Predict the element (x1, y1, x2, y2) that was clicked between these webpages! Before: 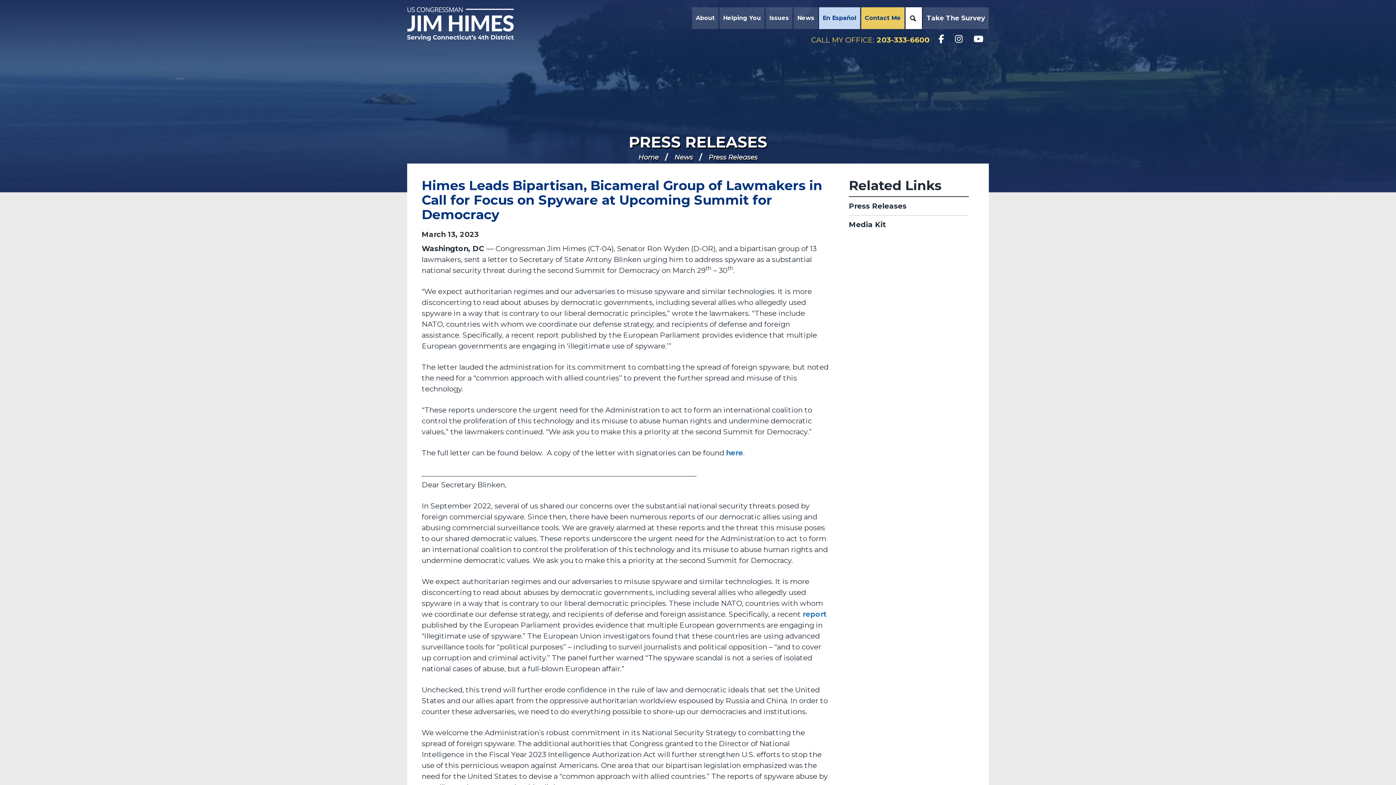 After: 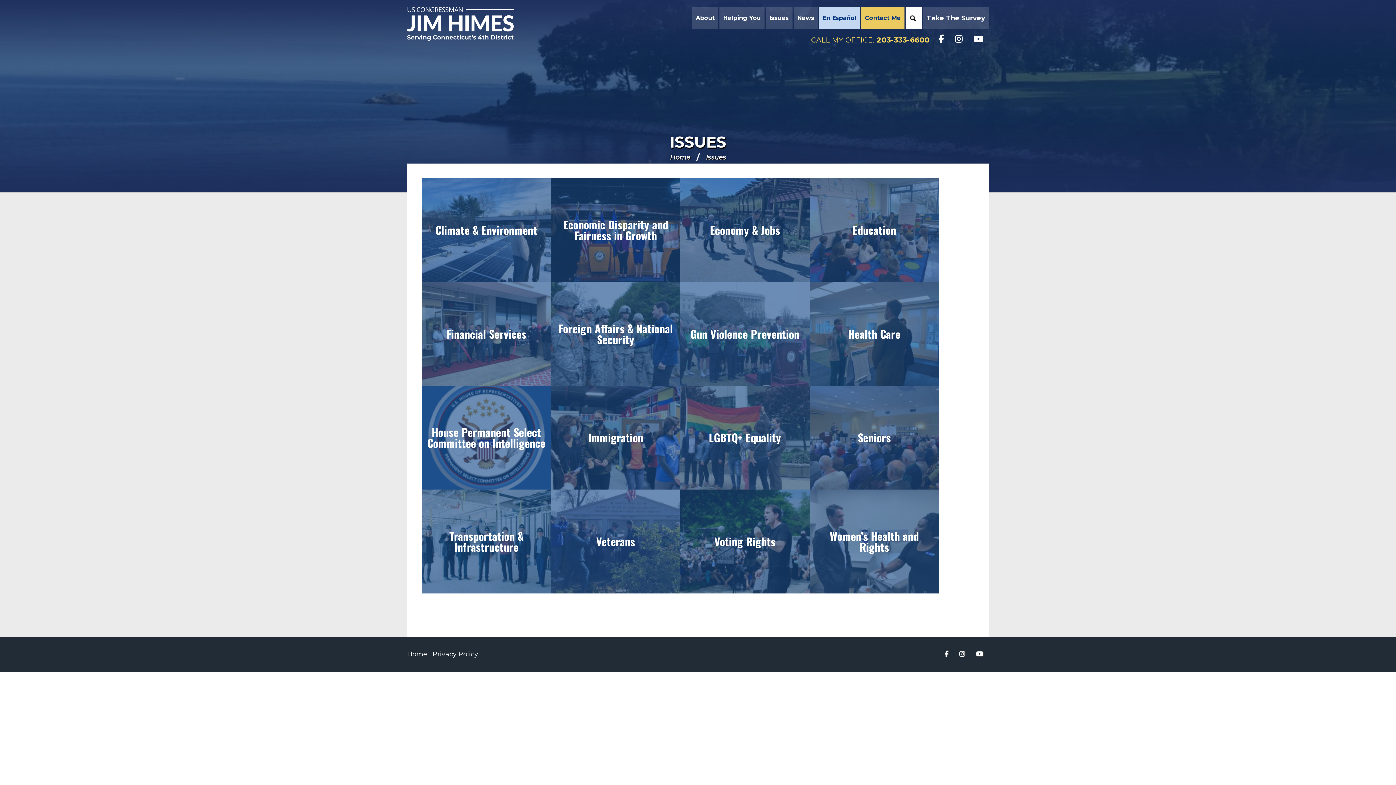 Action: bbox: (765, 7, 792, 29) label: Issues